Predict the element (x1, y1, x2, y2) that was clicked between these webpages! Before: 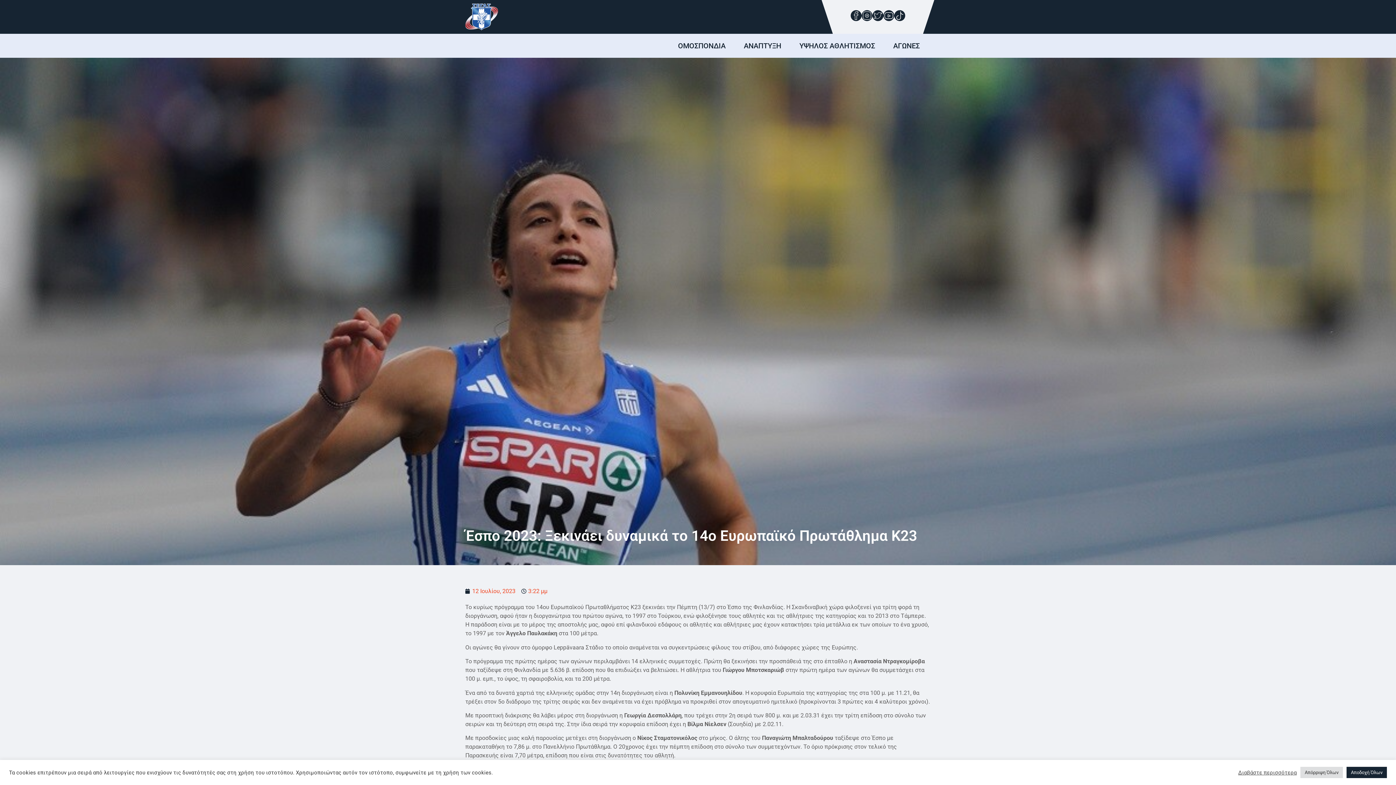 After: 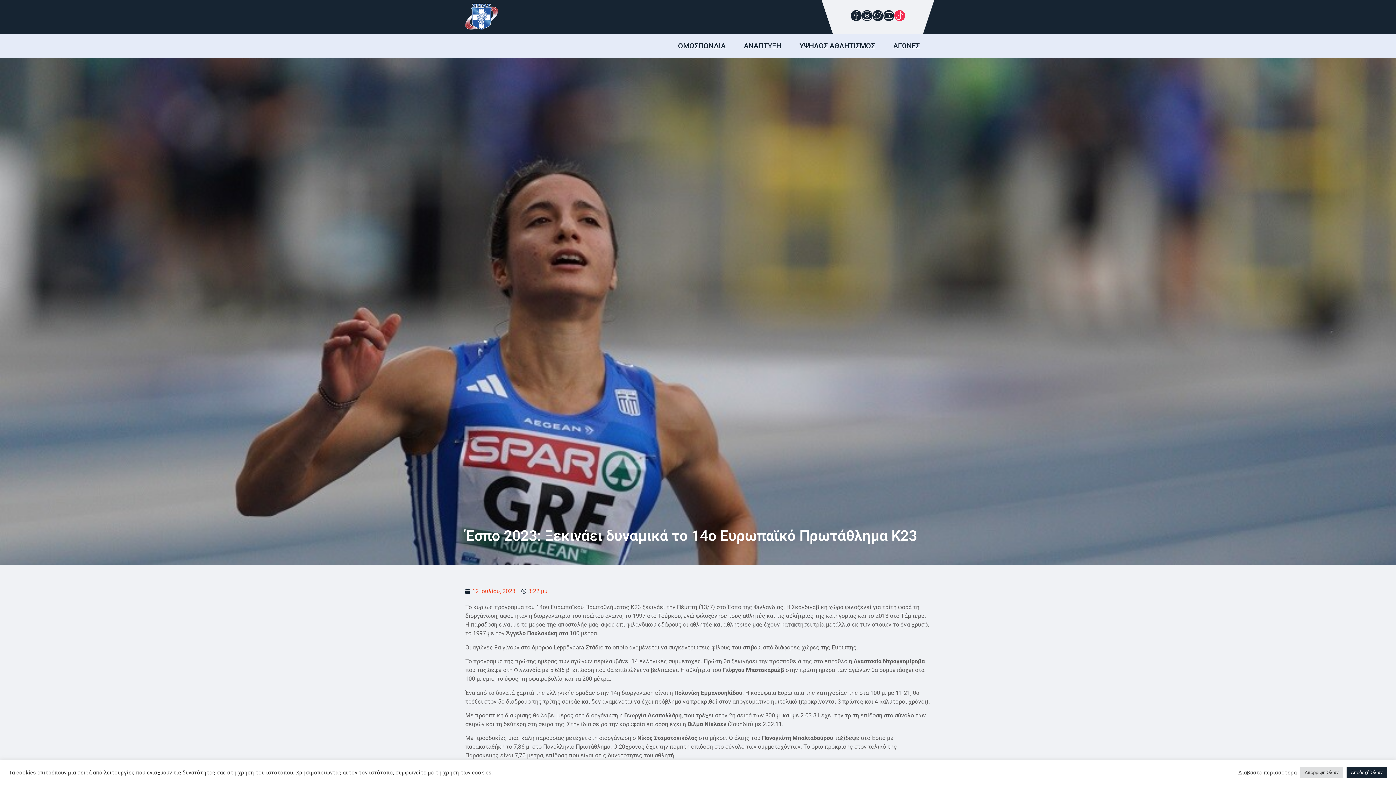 Action: bbox: (894, 15, 905, 22)